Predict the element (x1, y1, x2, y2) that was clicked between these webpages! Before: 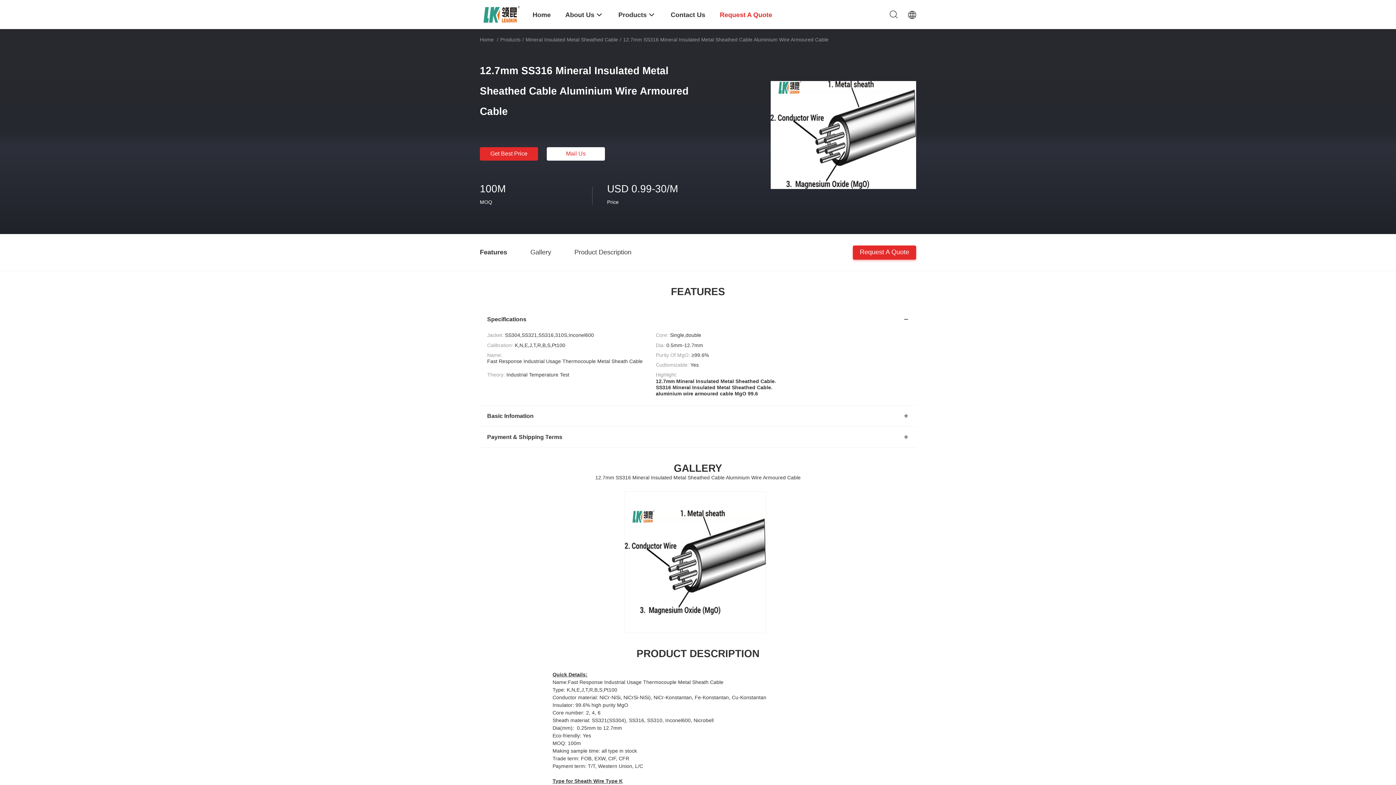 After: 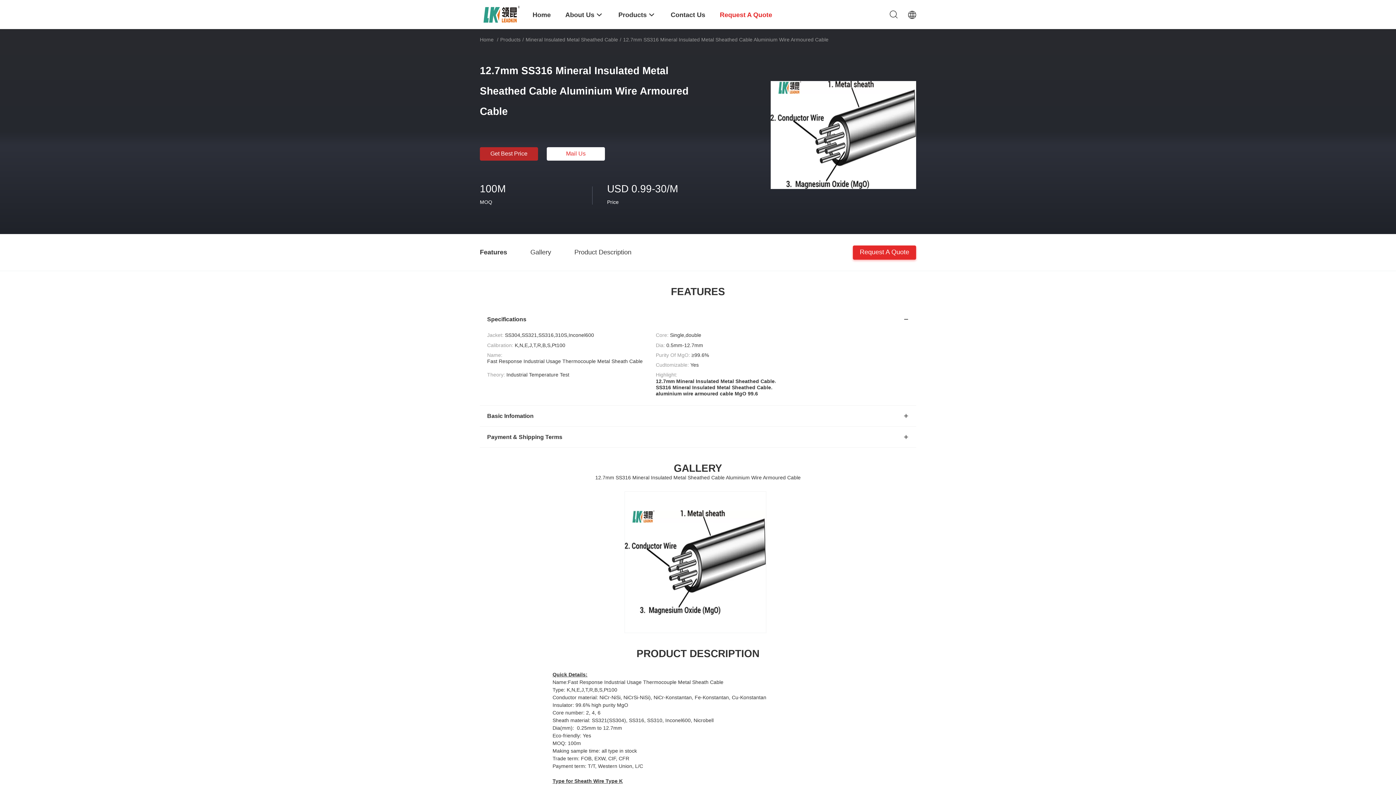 Action: bbox: (480, 147, 538, 160) label: Get Best Price